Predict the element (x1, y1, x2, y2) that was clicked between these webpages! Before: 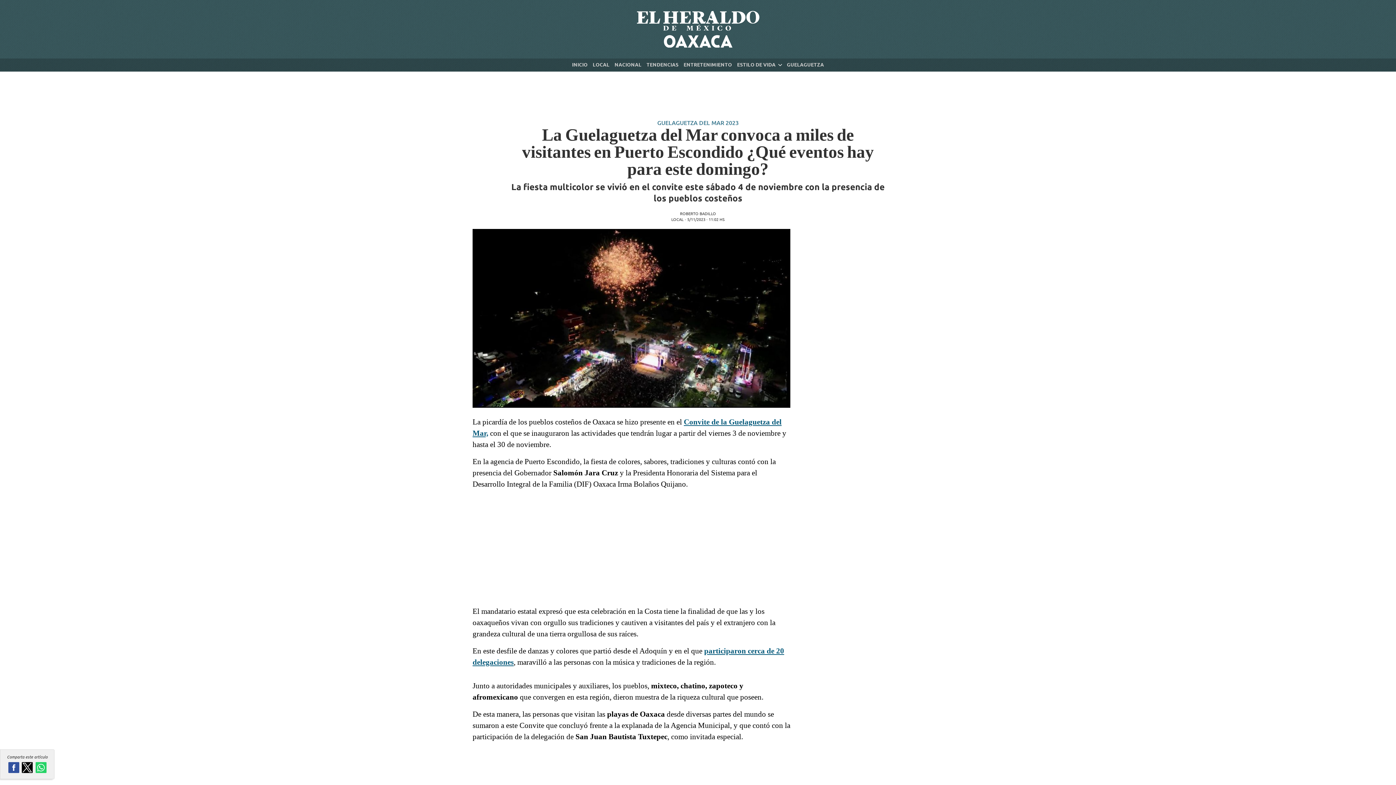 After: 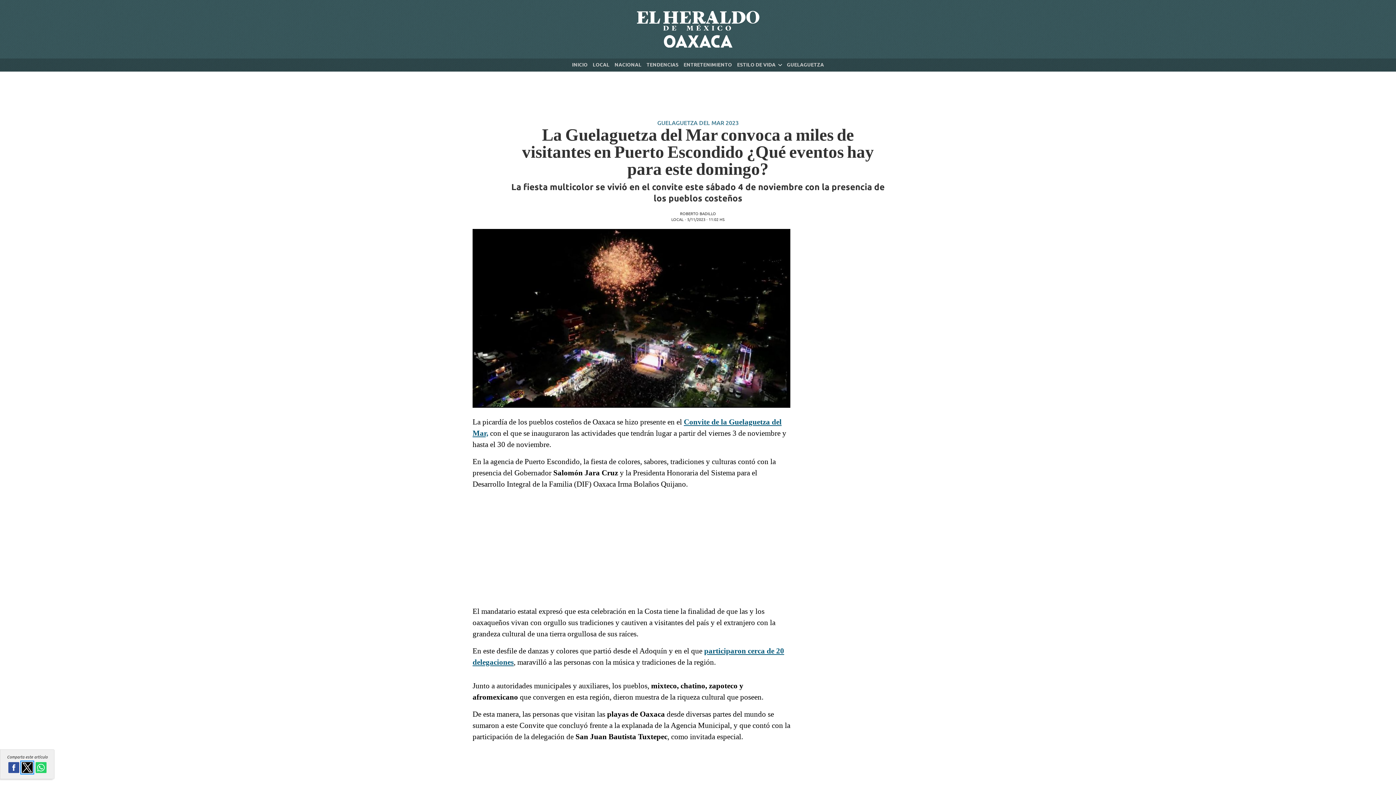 Action: bbox: (21, 762, 32, 773) label: Share by twitter